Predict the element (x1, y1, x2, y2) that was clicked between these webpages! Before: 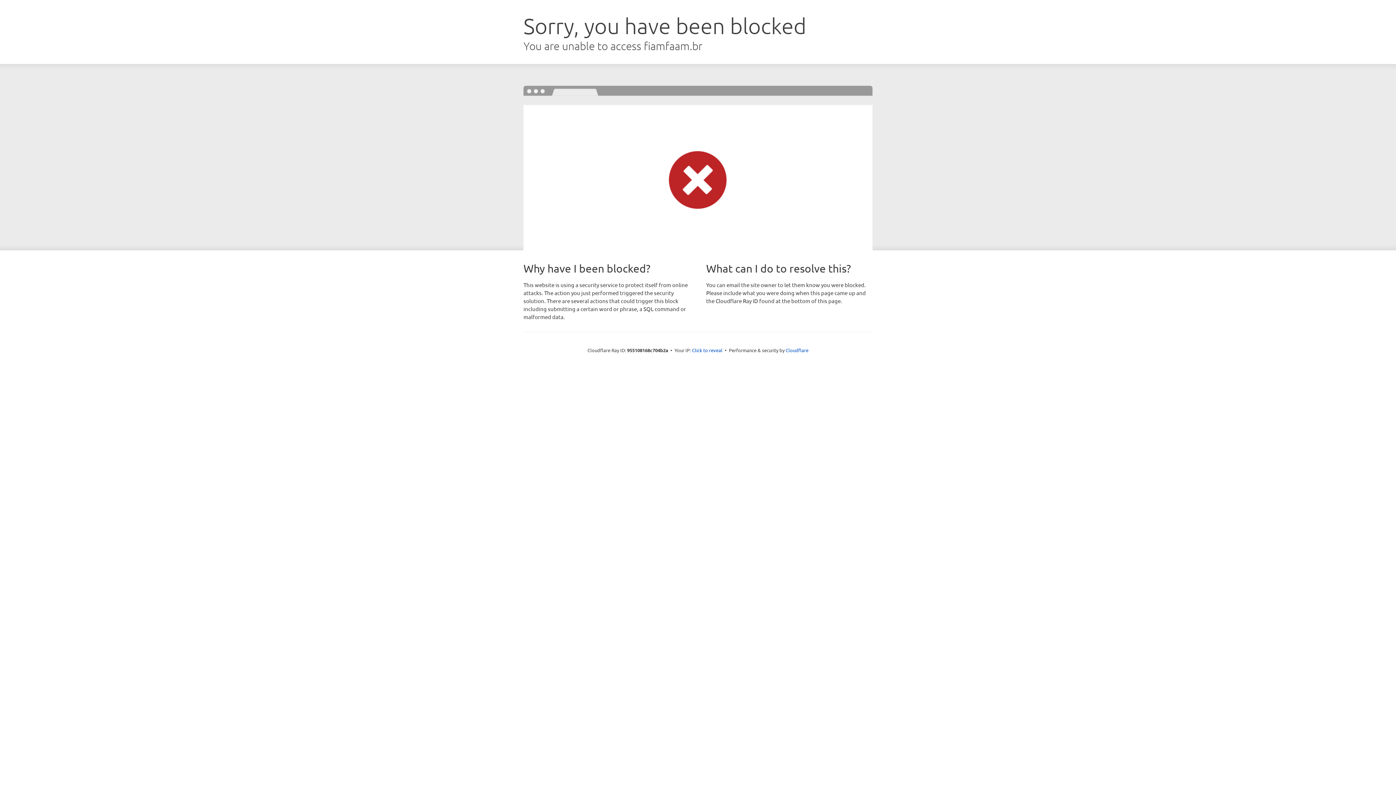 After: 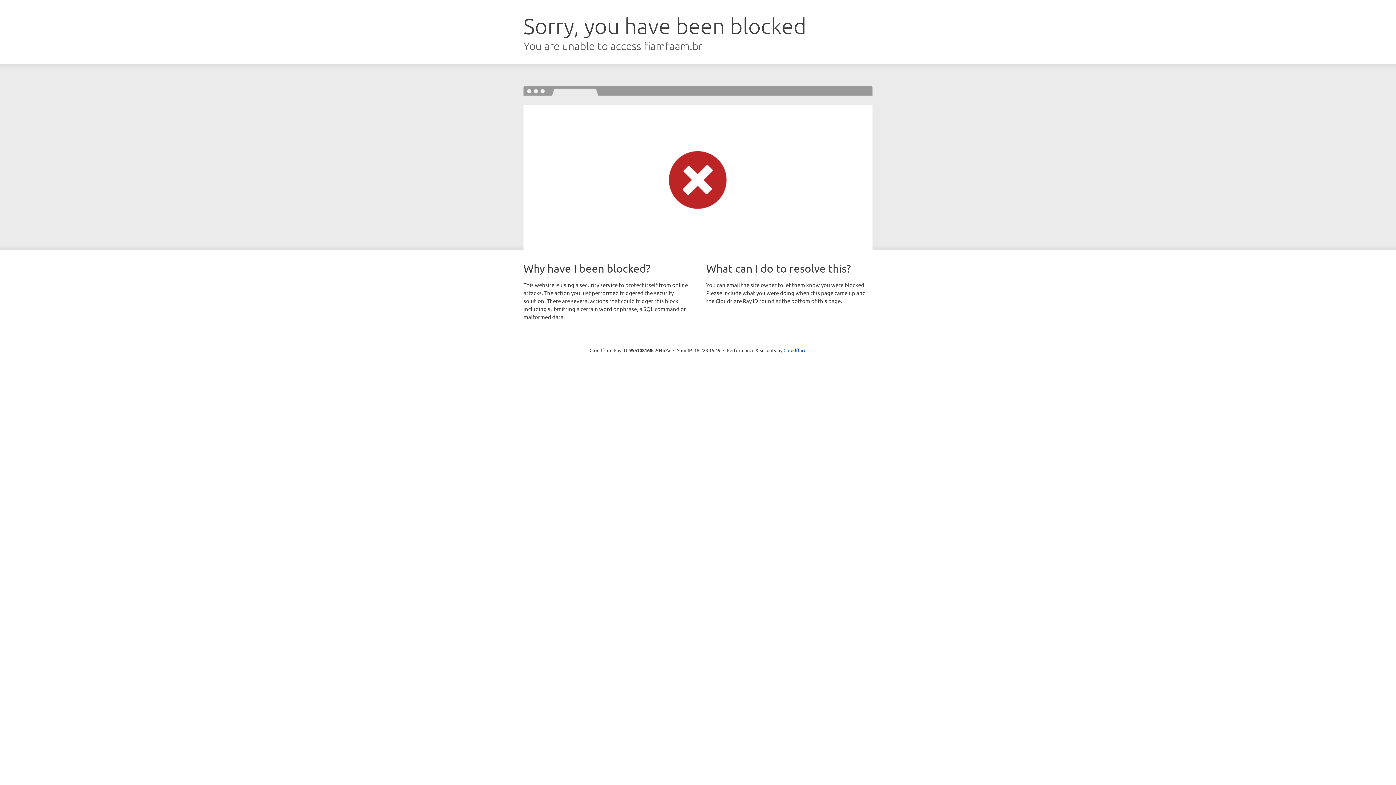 Action: label: Click to reveal bbox: (692, 346, 722, 353)